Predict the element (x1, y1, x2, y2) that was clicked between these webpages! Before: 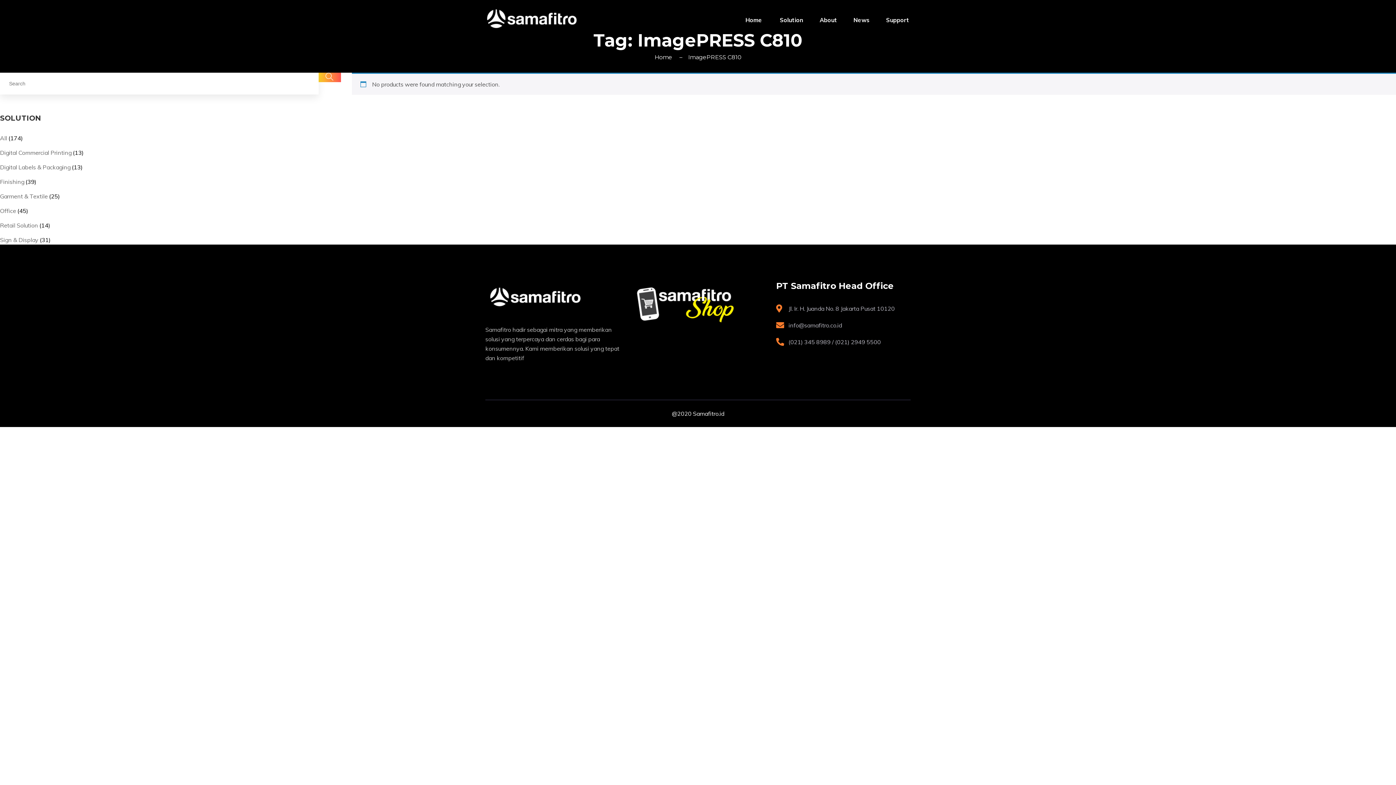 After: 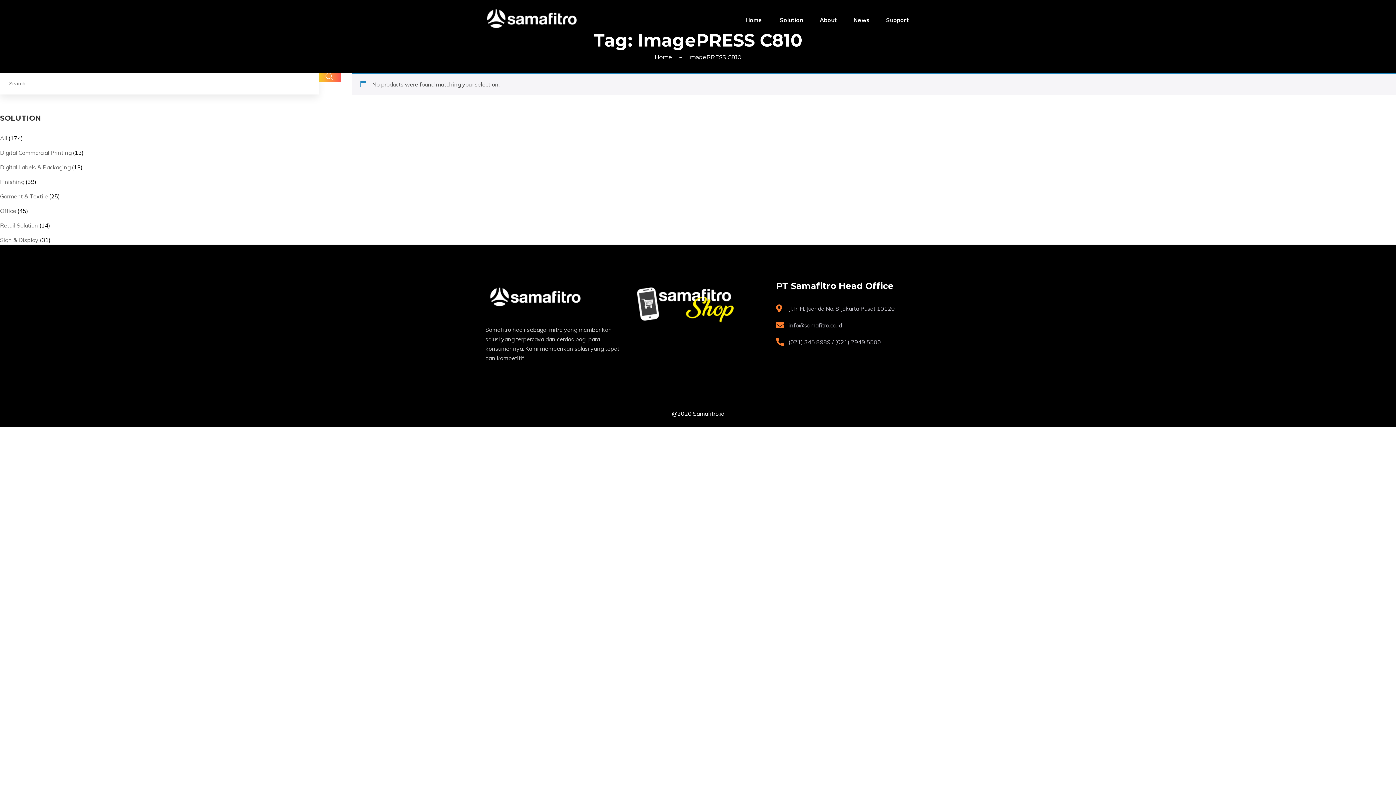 Action: bbox: (630, 282, 765, 326)